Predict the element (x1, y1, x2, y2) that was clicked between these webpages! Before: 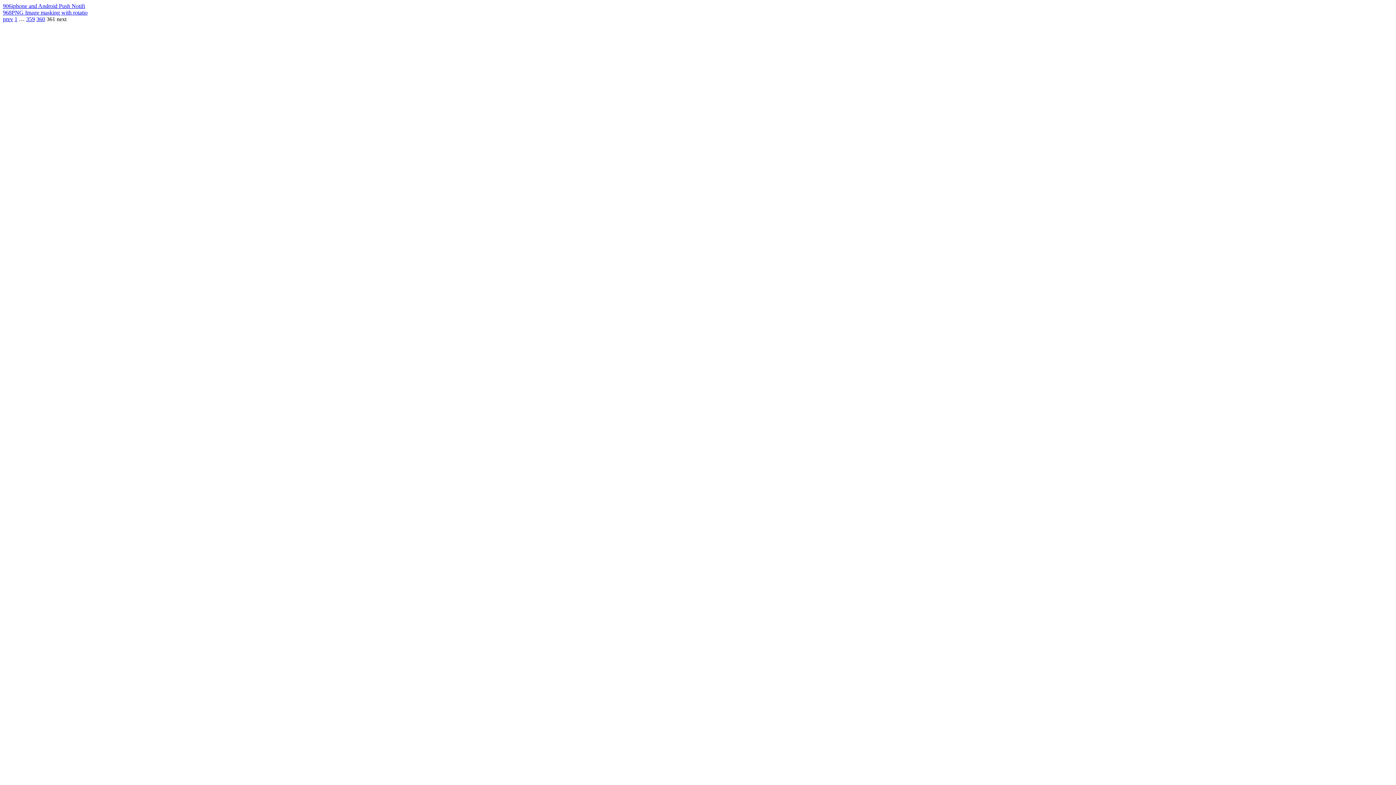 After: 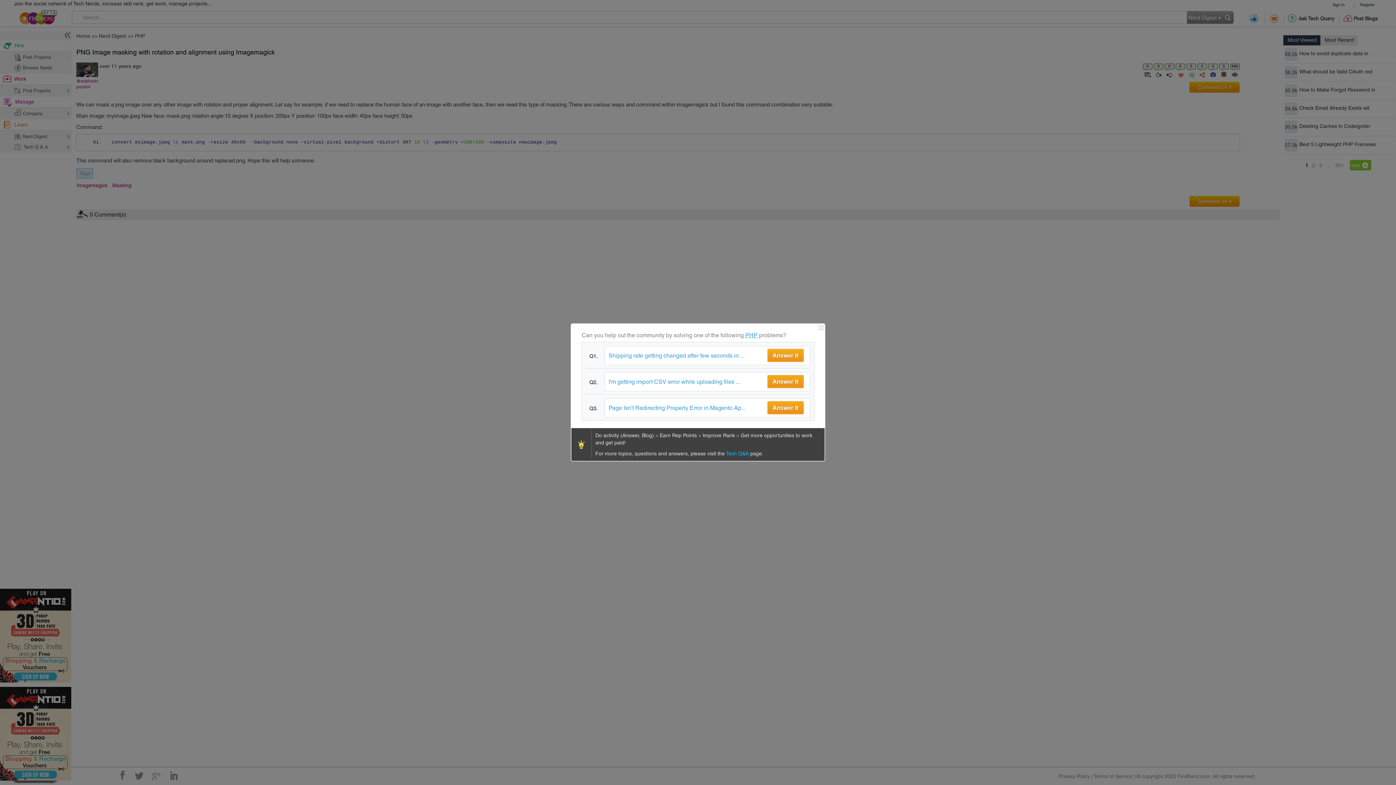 Action: label: PNG Image masking with rotatio bbox: (11, 9, 87, 15)